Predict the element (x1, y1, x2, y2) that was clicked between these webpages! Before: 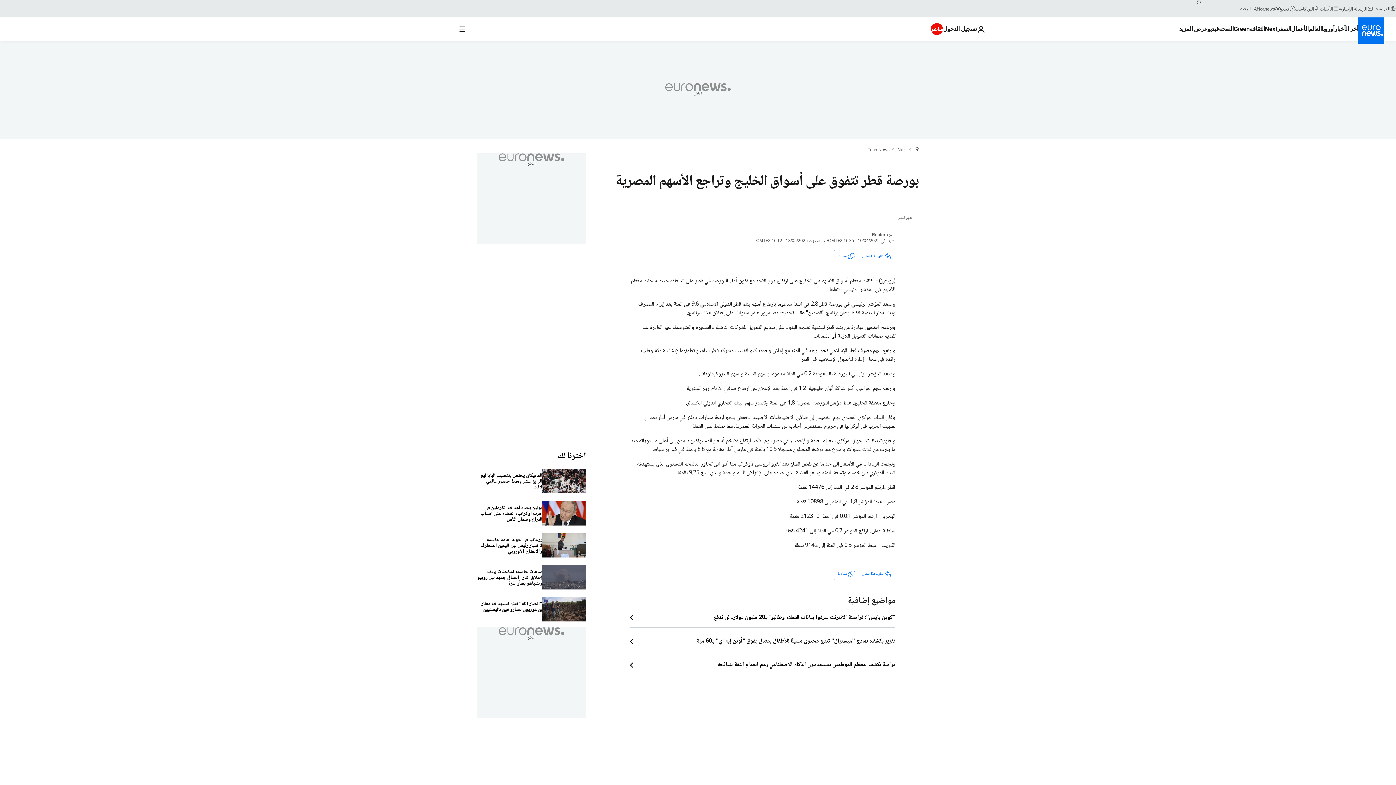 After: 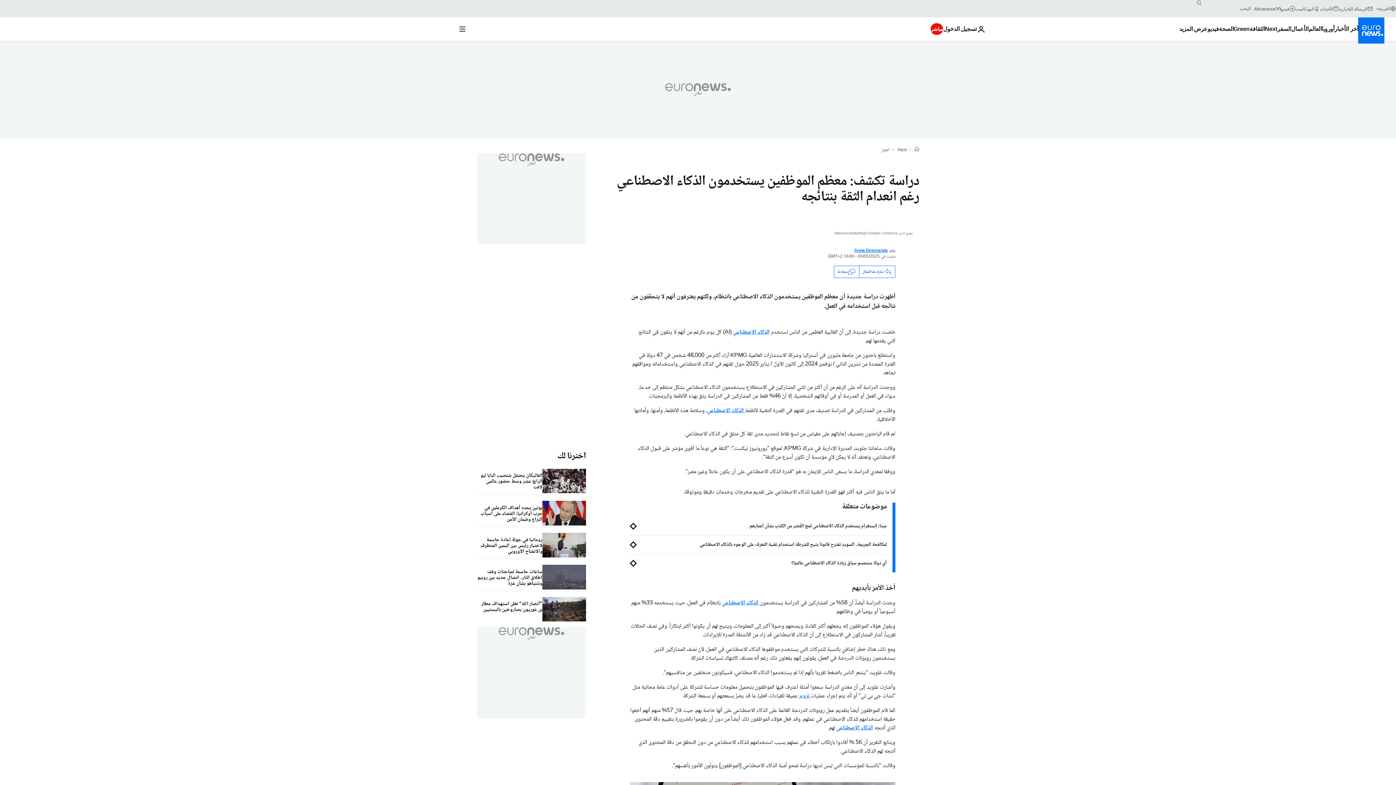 Action: bbox: (630, 661, 895, 669) label: دراسة تكشف: معظم الموظفين يستخدمون الذكاء الاصطناعي رغم انعدام الثقة بنتائجه